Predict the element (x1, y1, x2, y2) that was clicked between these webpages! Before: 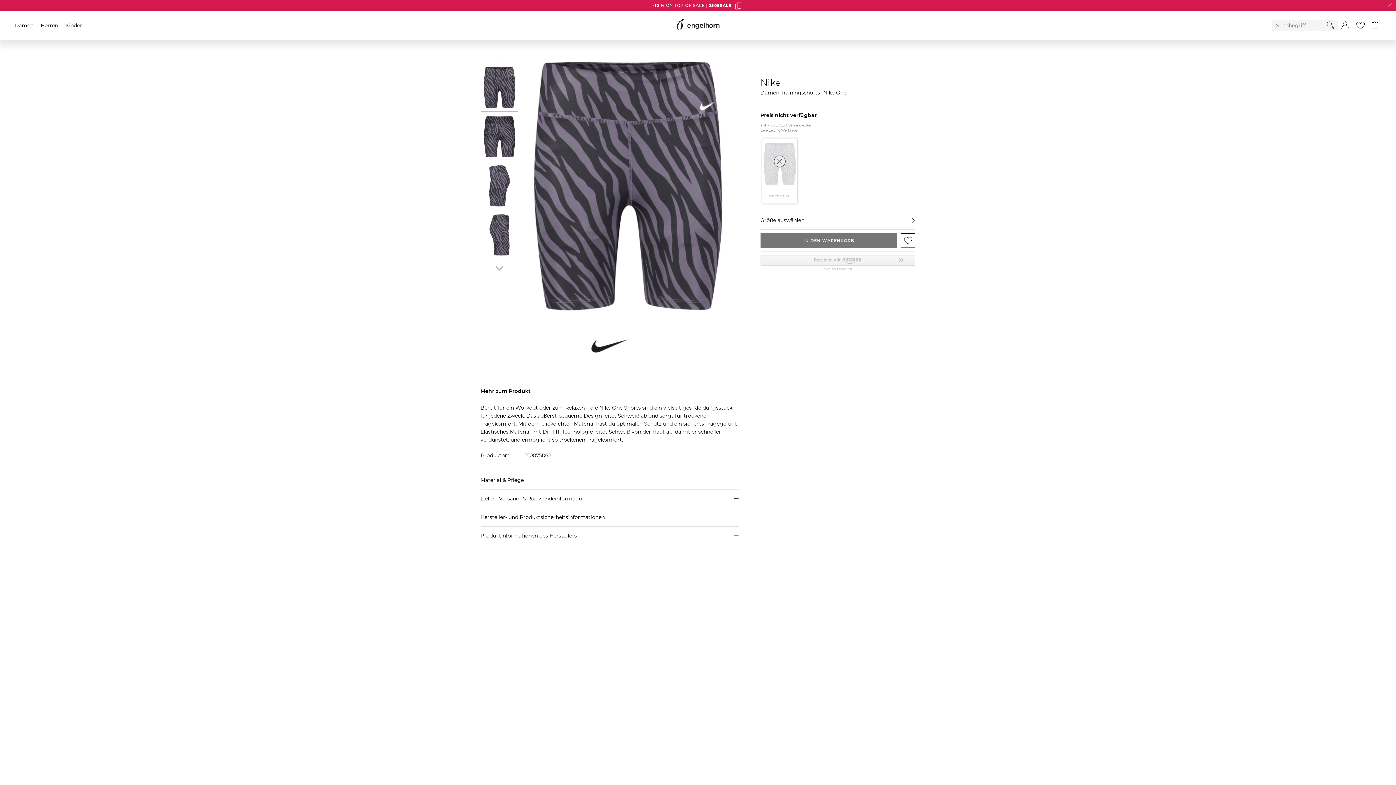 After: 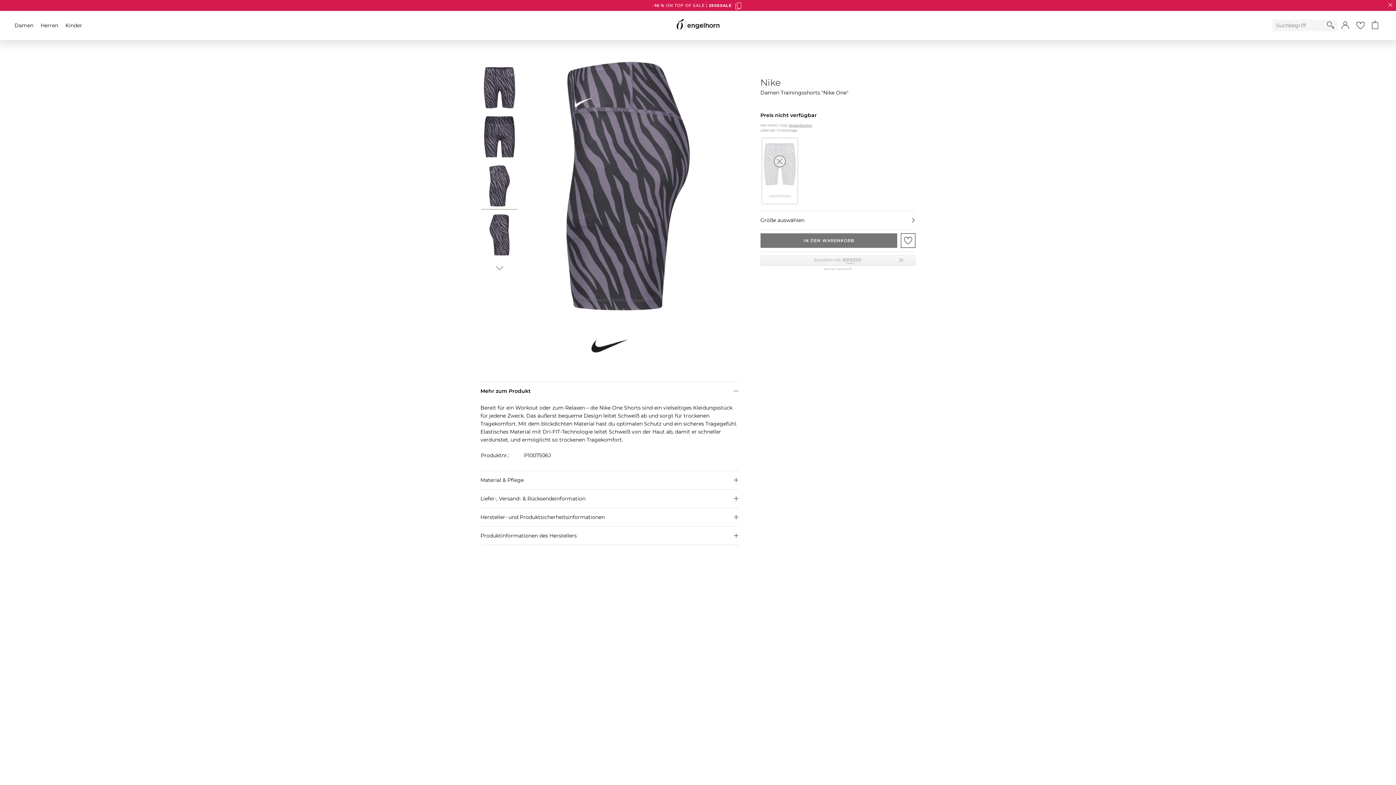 Action: bbox: (481, 164, 517, 209)